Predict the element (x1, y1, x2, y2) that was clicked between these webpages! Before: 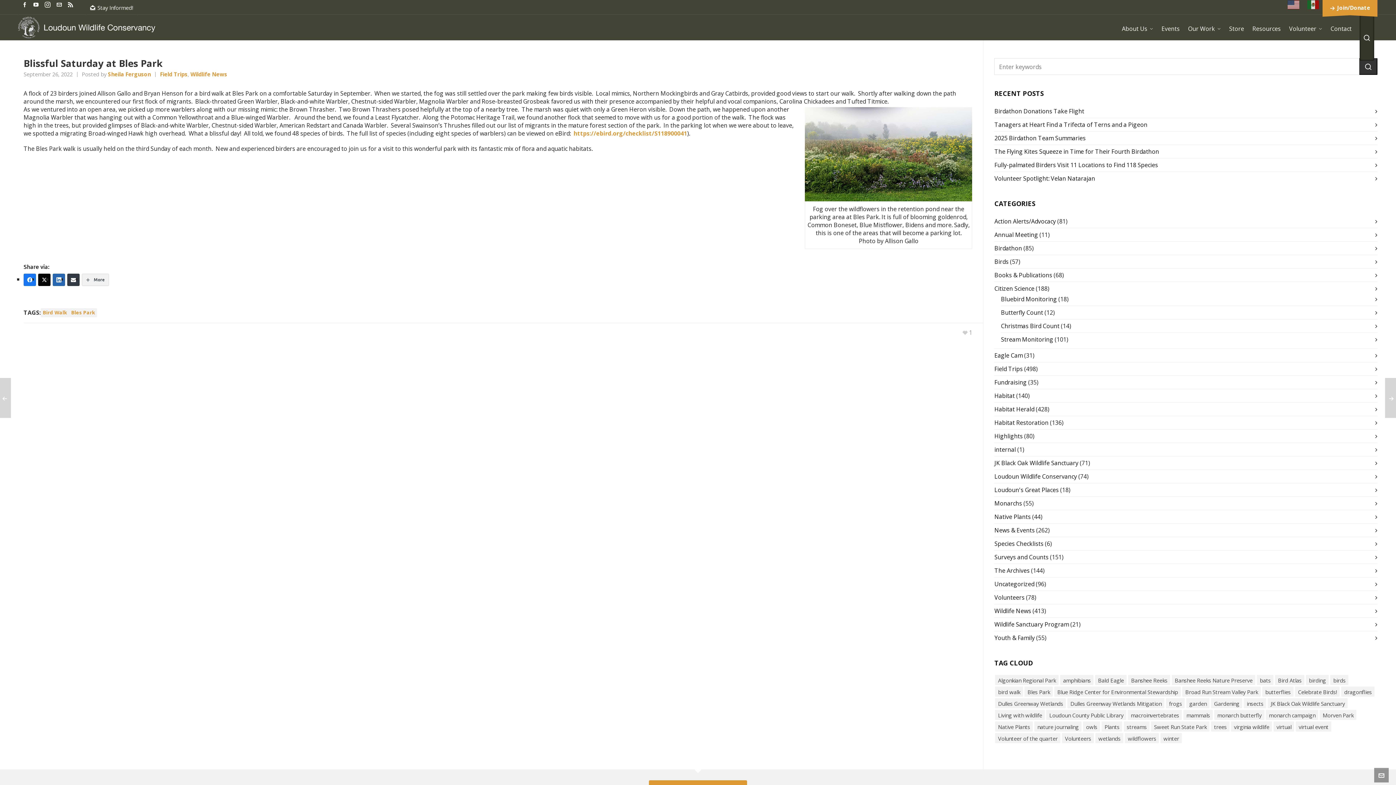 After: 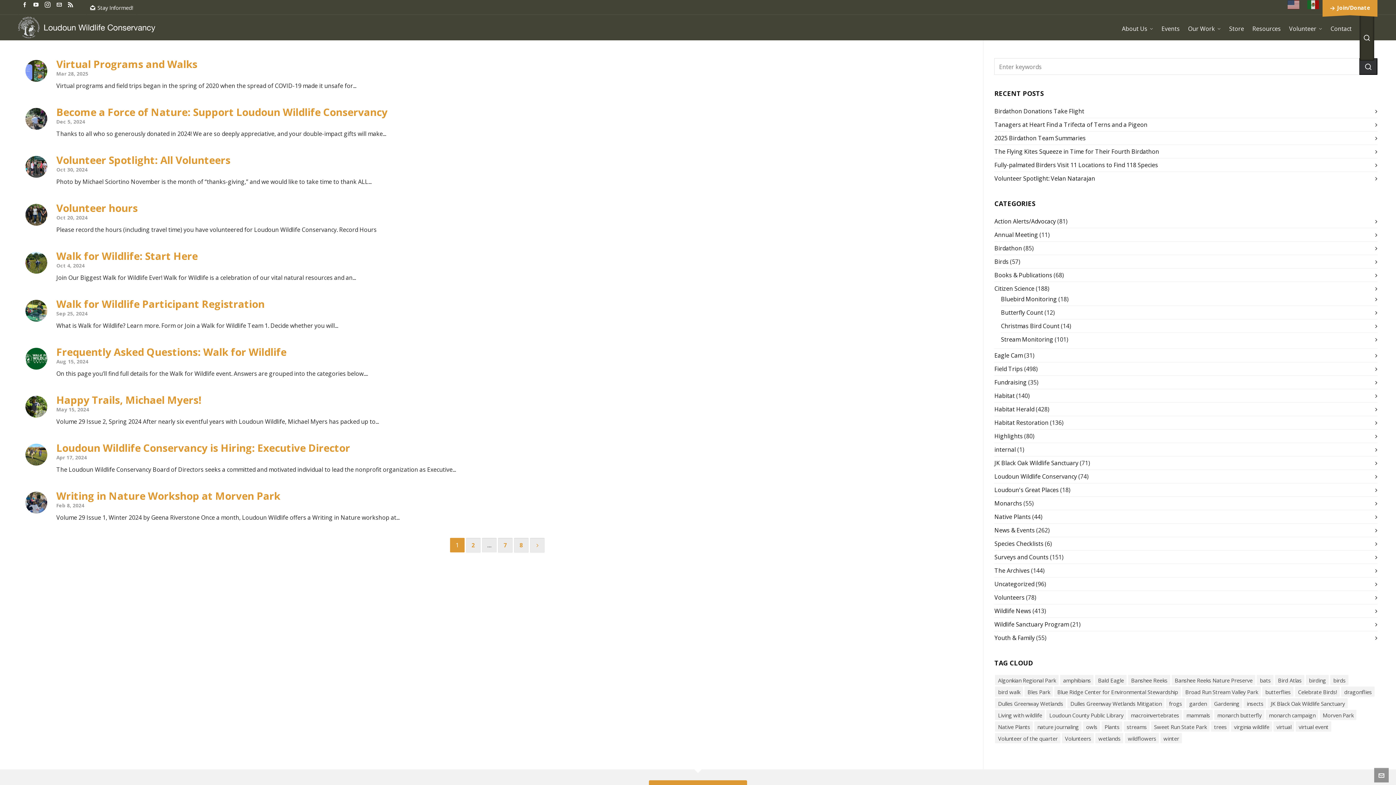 Action: bbox: (994, 472, 1077, 480) label: Loudoun Wildlife Conservancy